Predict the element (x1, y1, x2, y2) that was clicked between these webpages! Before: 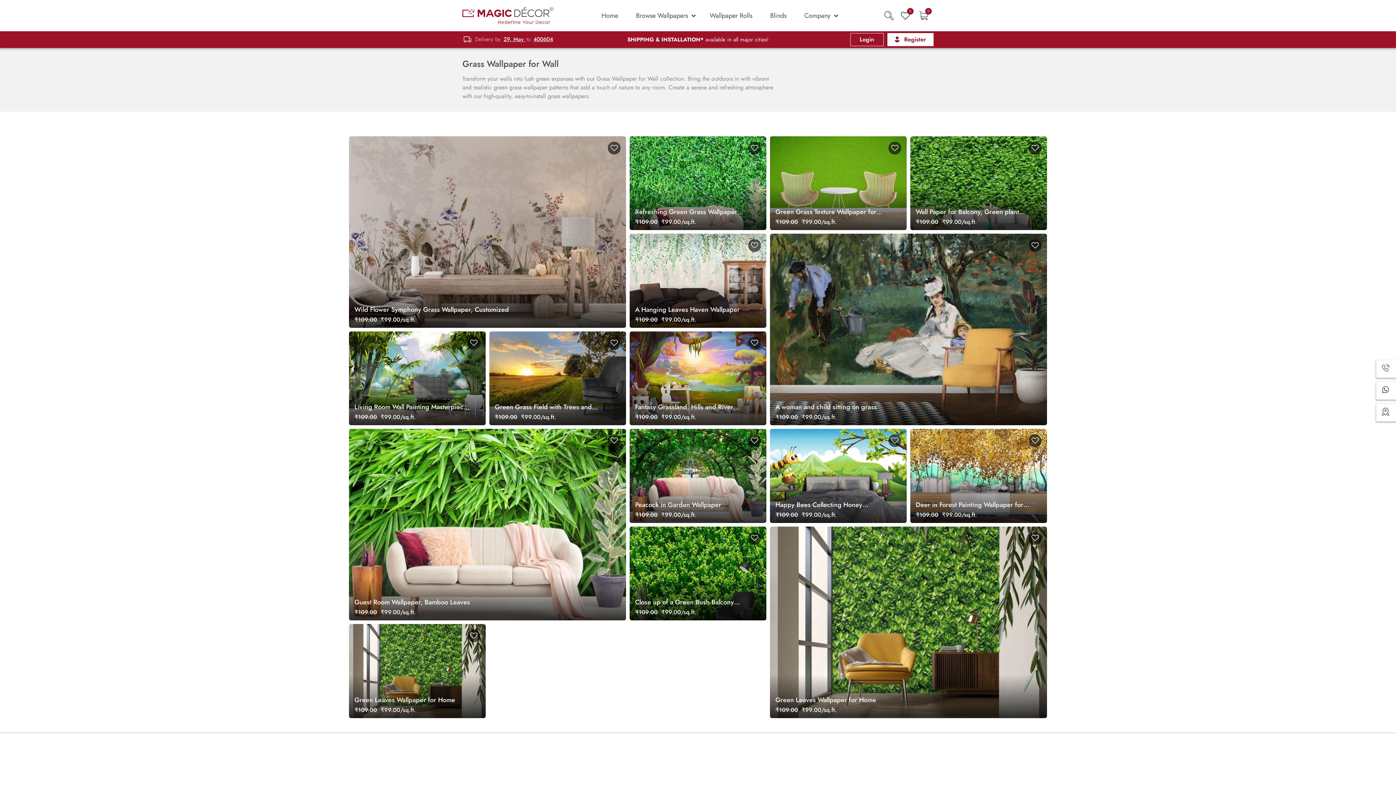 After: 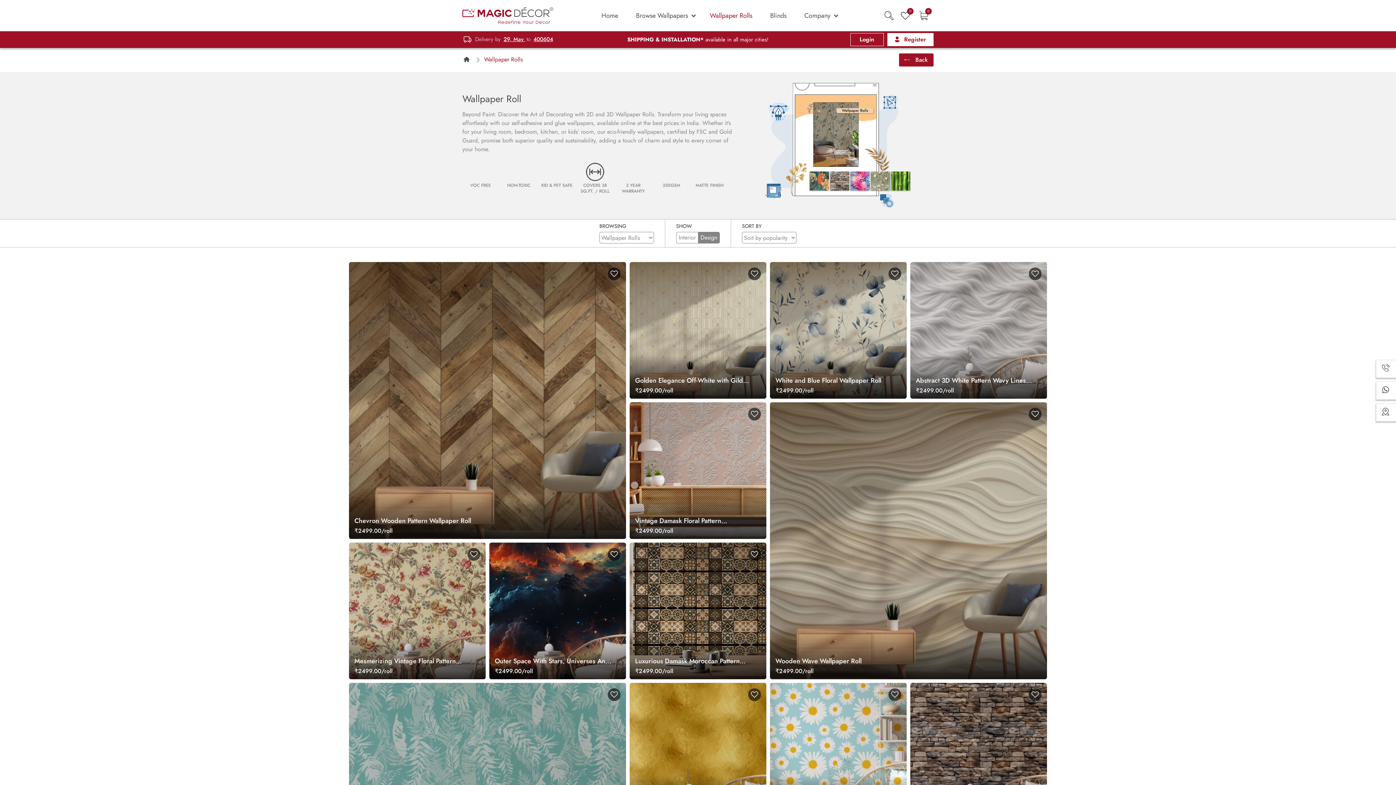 Action: label: Wallpaper Rolls bbox: (705, 10, 756, 20)